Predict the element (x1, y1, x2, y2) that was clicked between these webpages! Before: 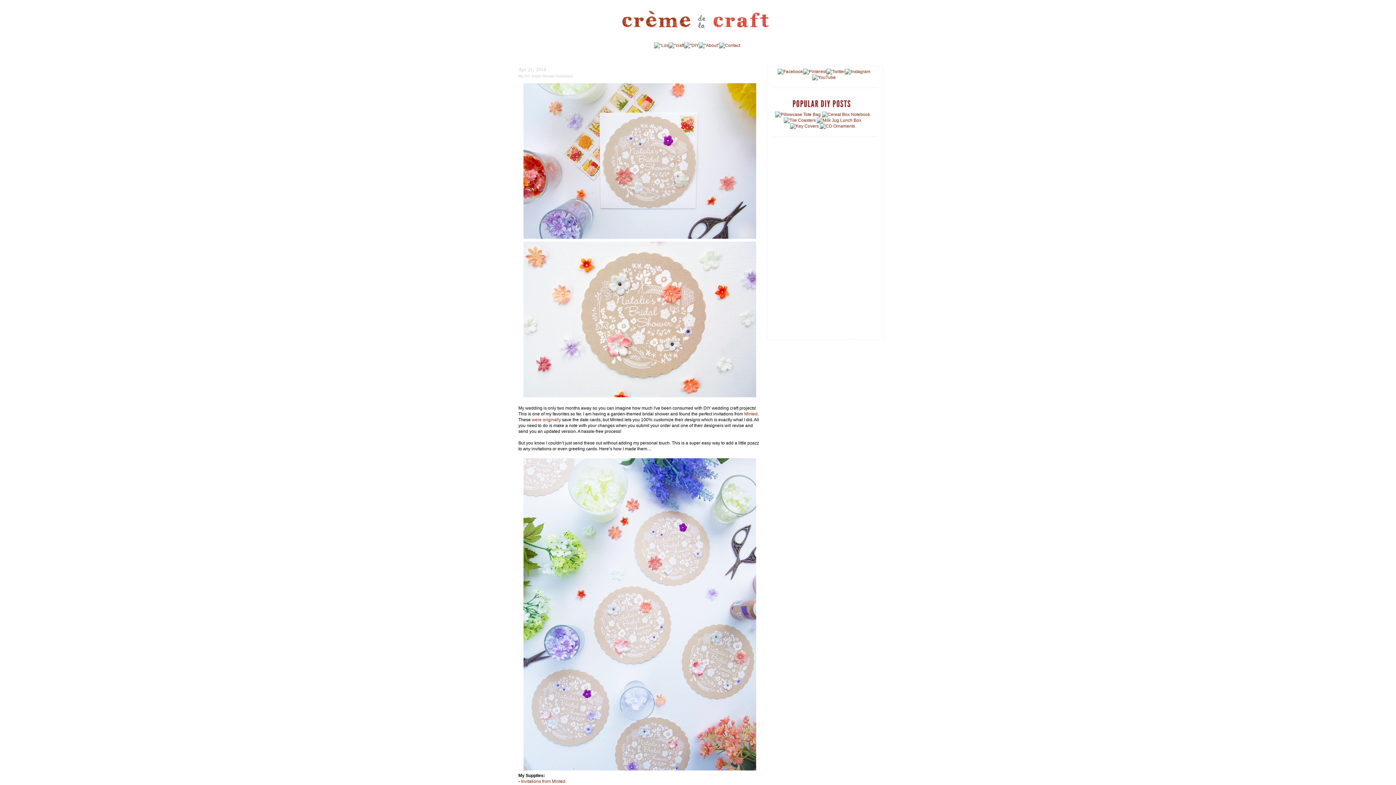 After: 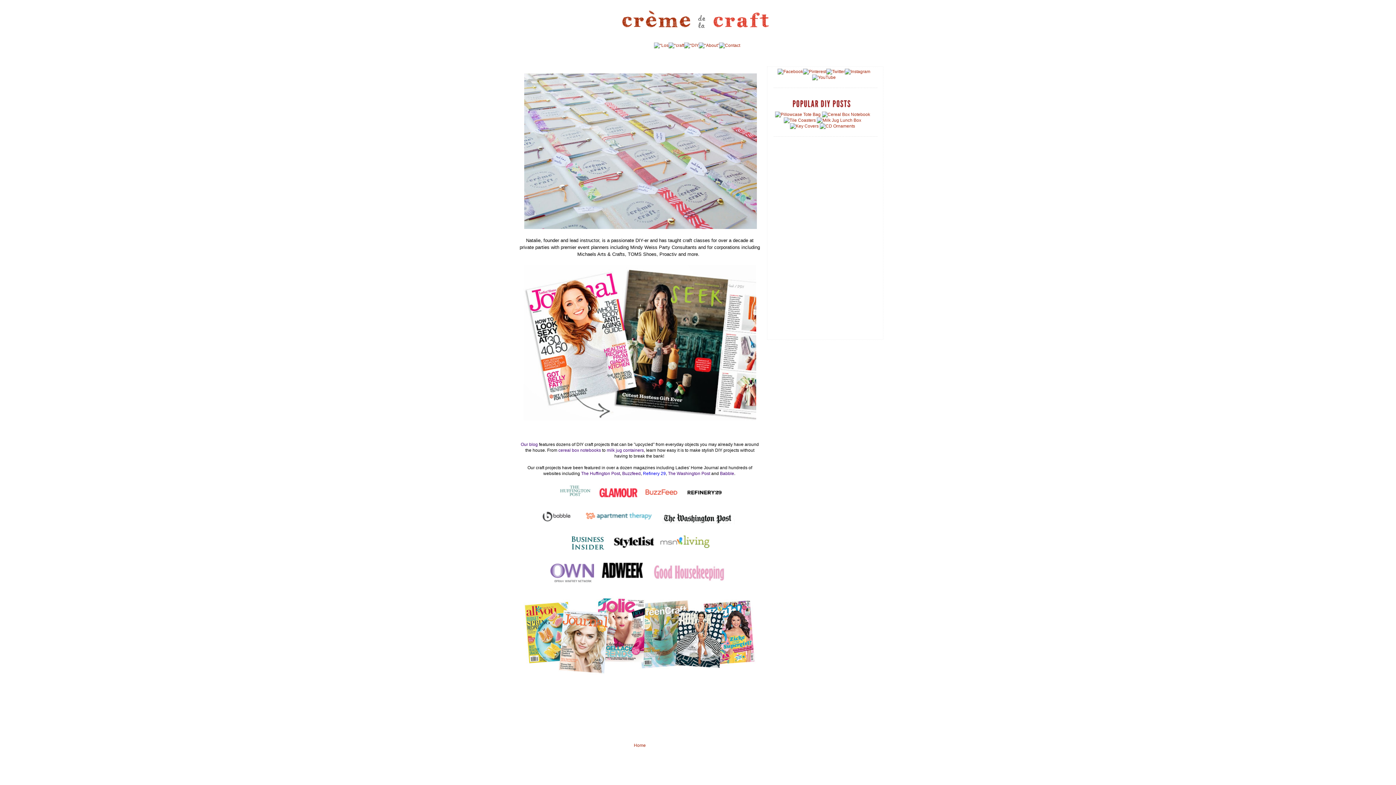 Action: bbox: (698, 42, 719, 48)